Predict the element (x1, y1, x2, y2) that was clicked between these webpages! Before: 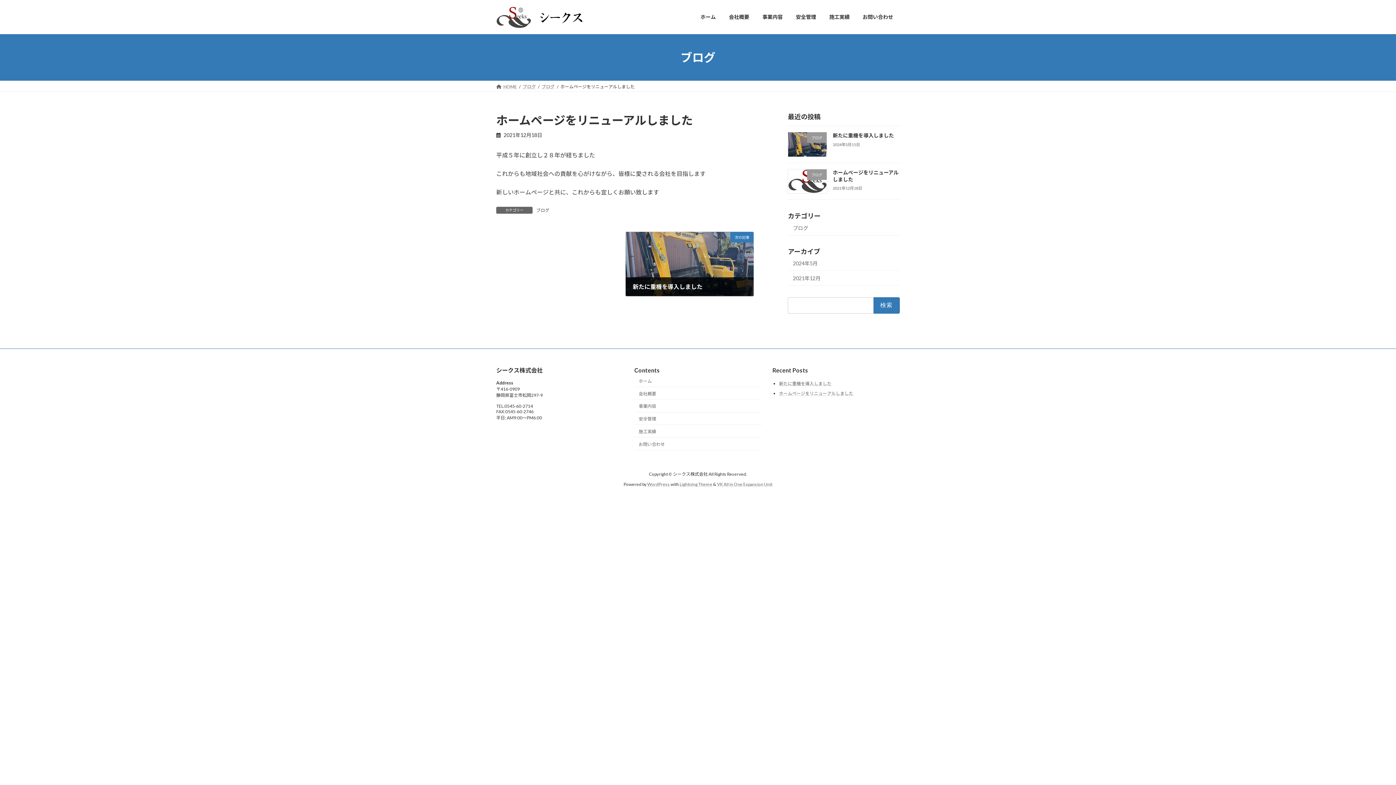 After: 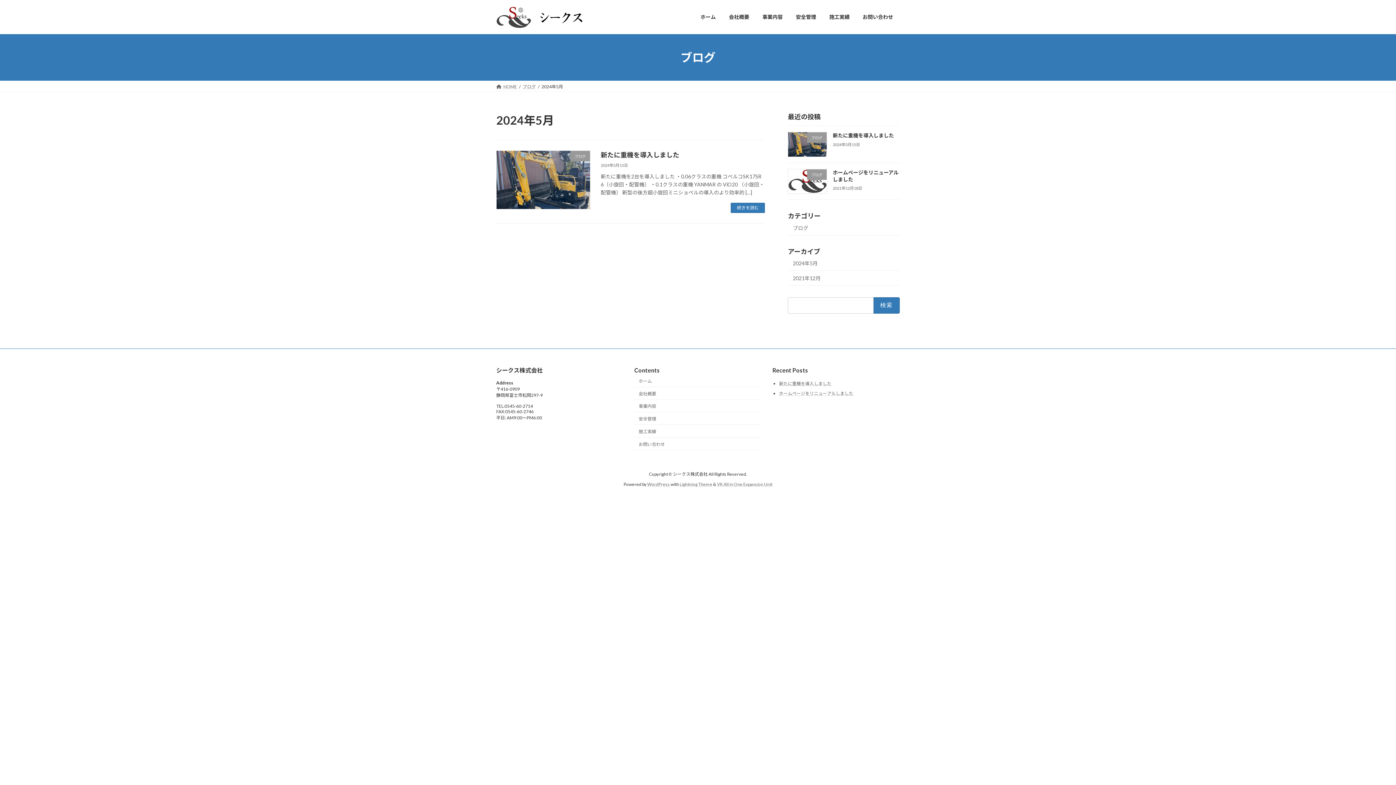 Action: bbox: (788, 256, 900, 270) label: 2024年5月